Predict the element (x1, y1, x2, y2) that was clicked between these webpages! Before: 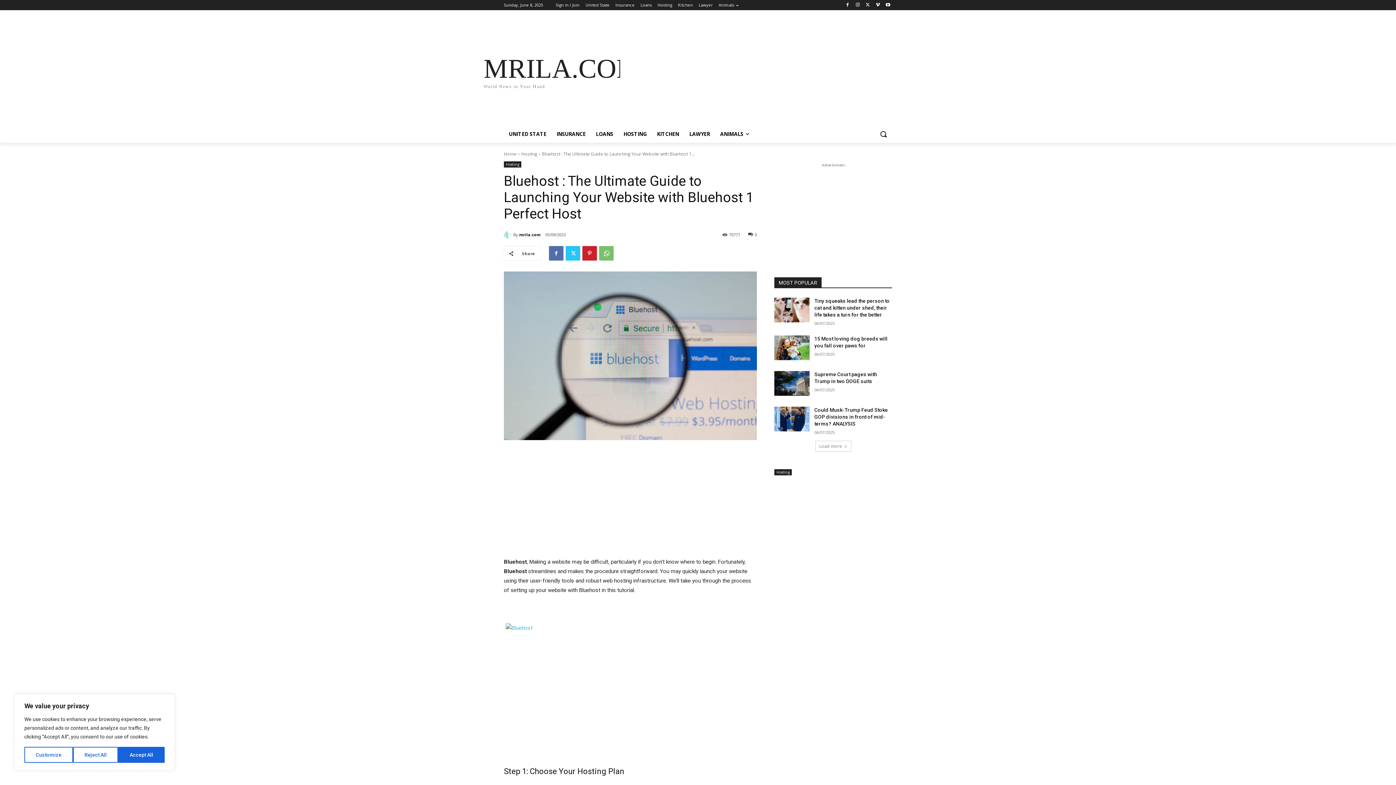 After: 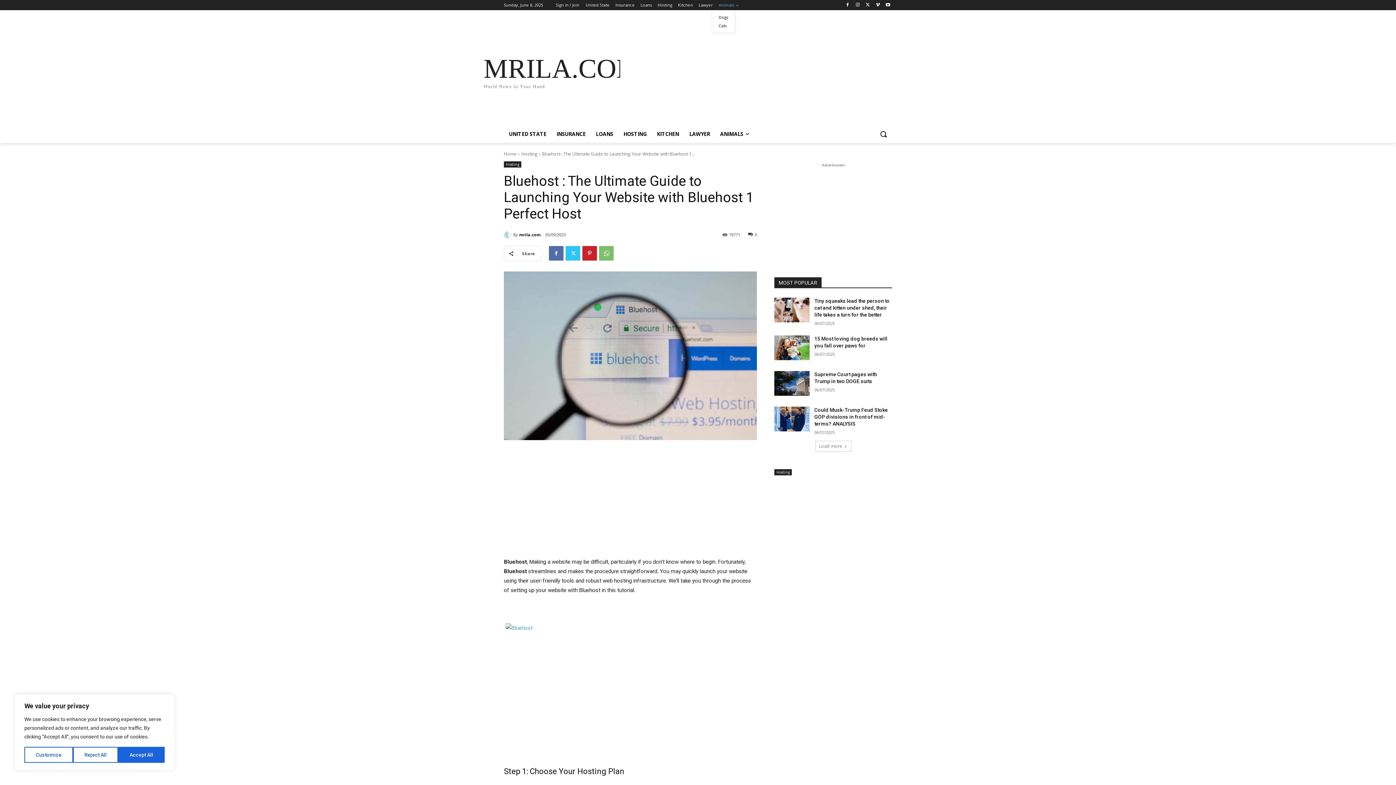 Action: bbox: (718, 0, 738, 10) label: Animals